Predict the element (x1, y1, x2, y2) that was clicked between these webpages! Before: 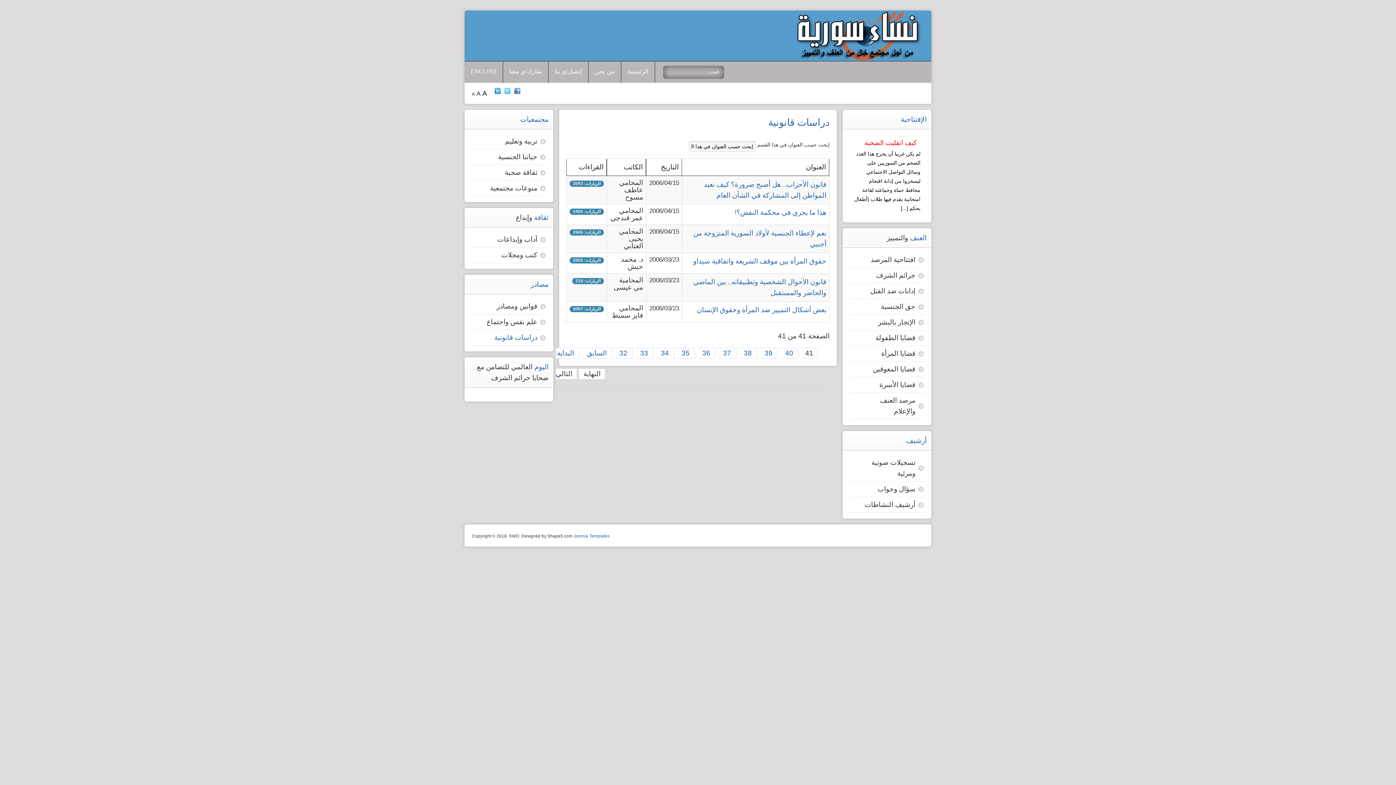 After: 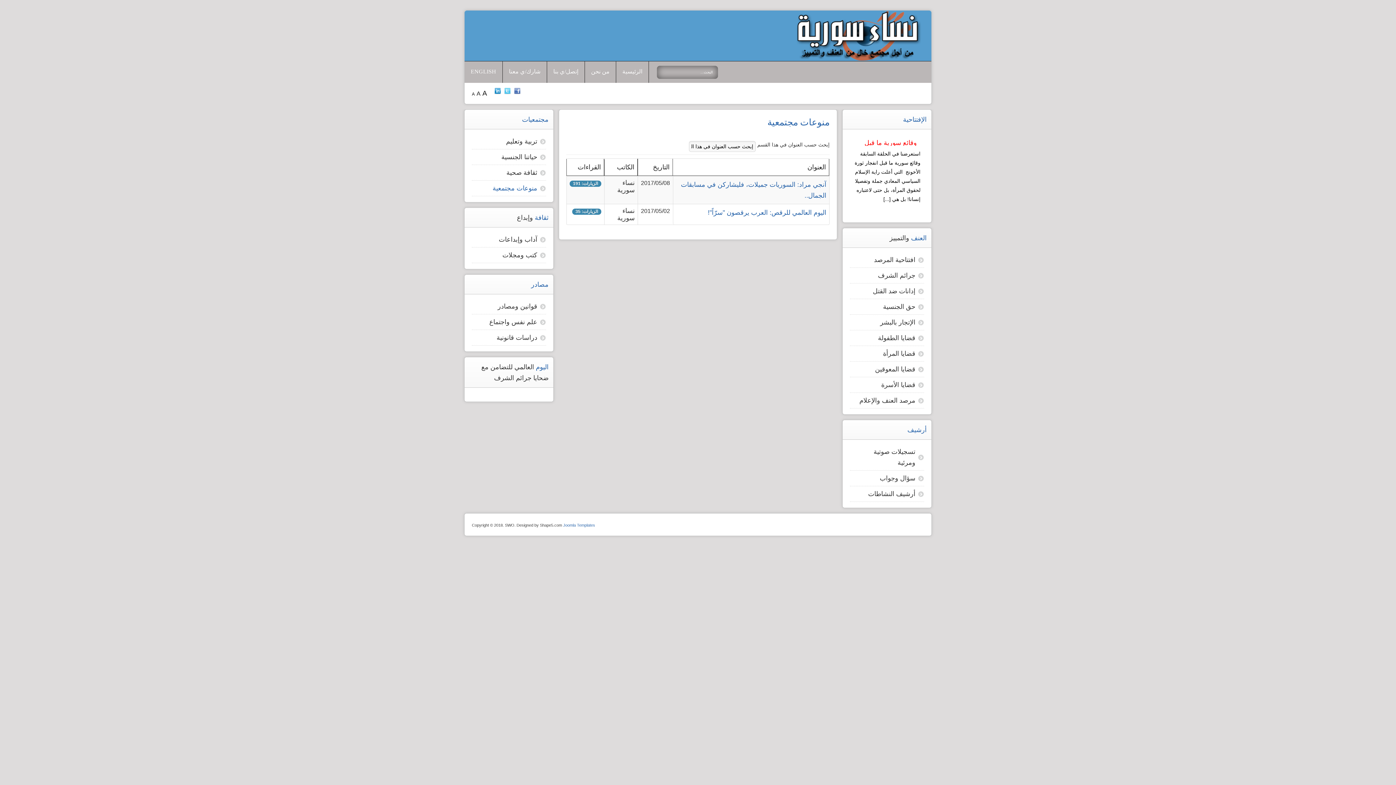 Action: bbox: (472, 180, 546, 196) label: منوعات مجتمعية